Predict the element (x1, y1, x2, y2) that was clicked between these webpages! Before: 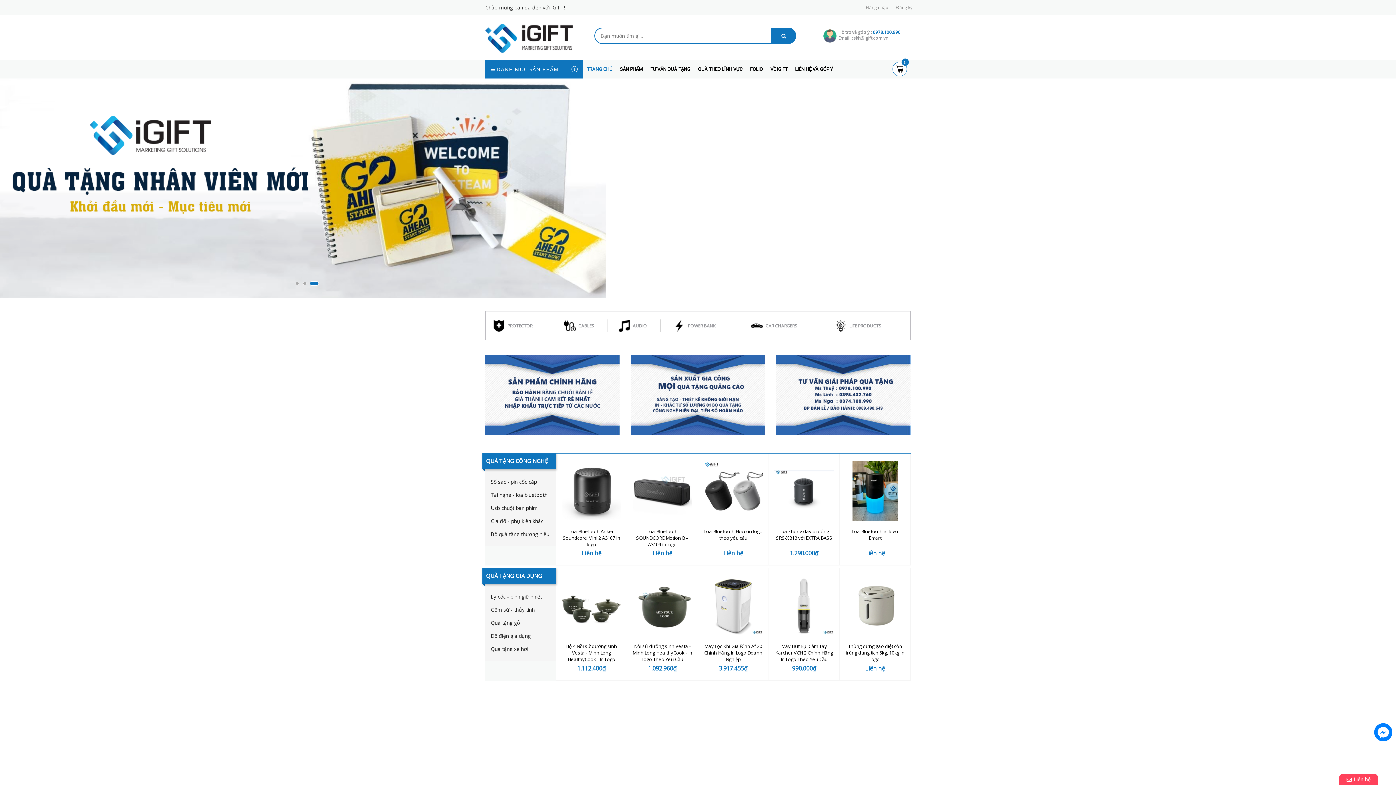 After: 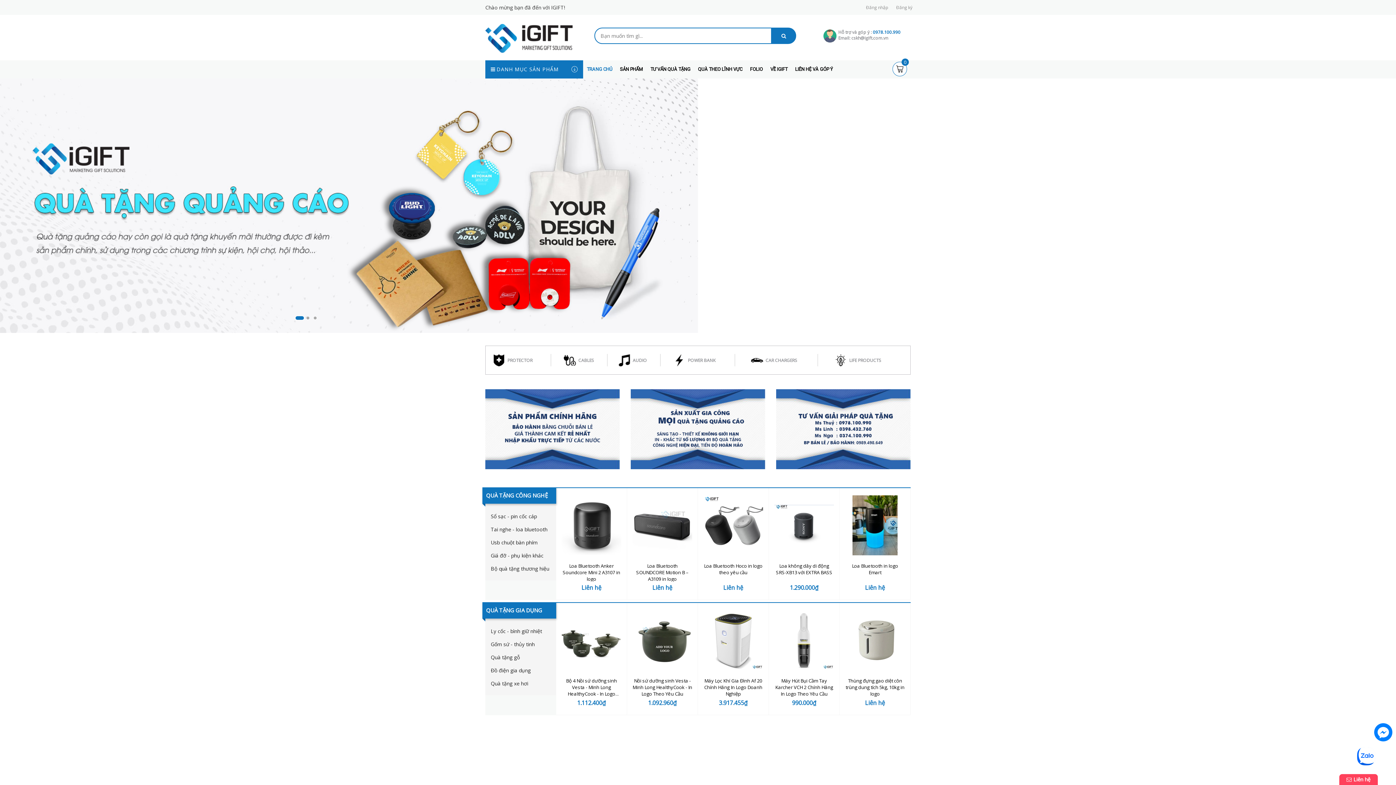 Action: bbox: (850, 35, 890, 40) label:  cskh@igift.com.vn